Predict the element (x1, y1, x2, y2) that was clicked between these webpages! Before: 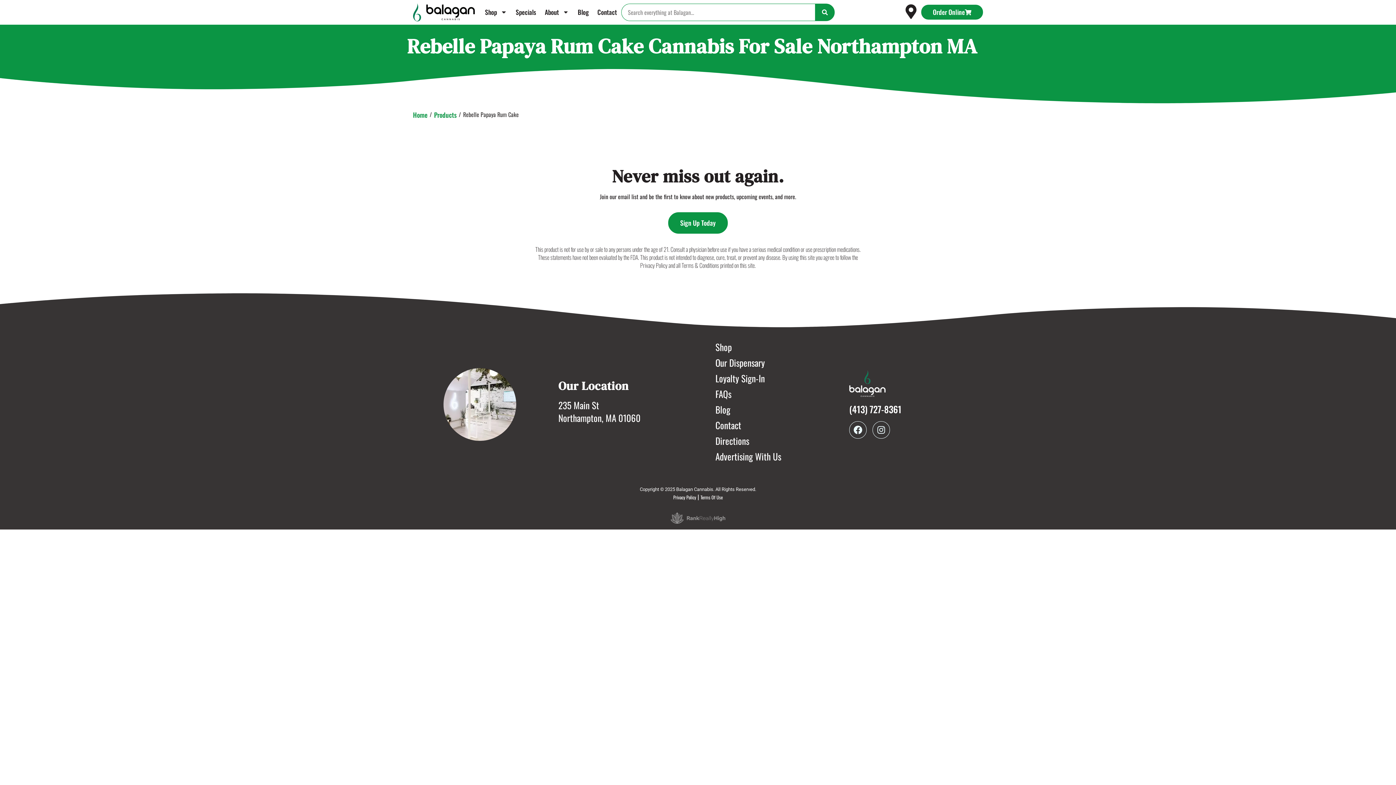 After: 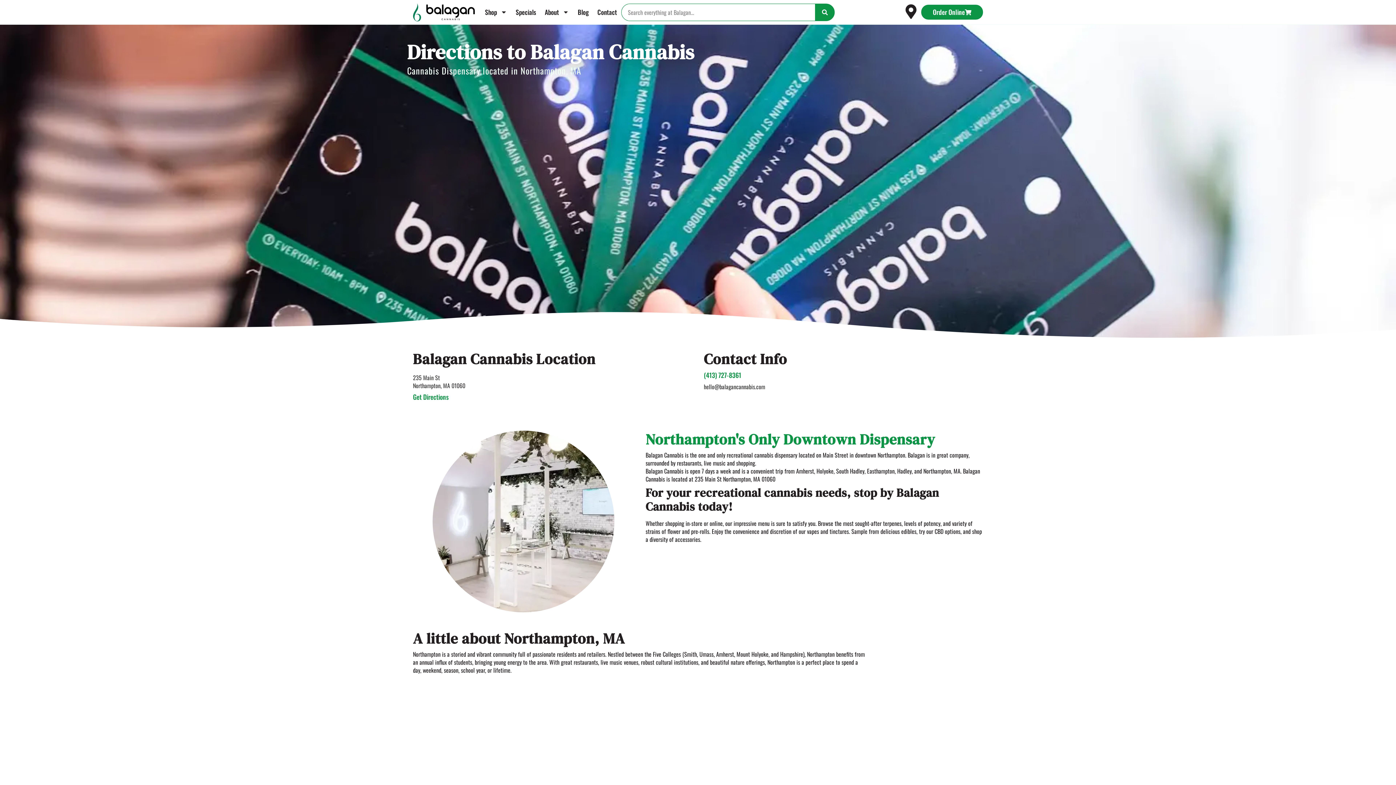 Action: label: 235 Main St bbox: (558, 398, 599, 412)